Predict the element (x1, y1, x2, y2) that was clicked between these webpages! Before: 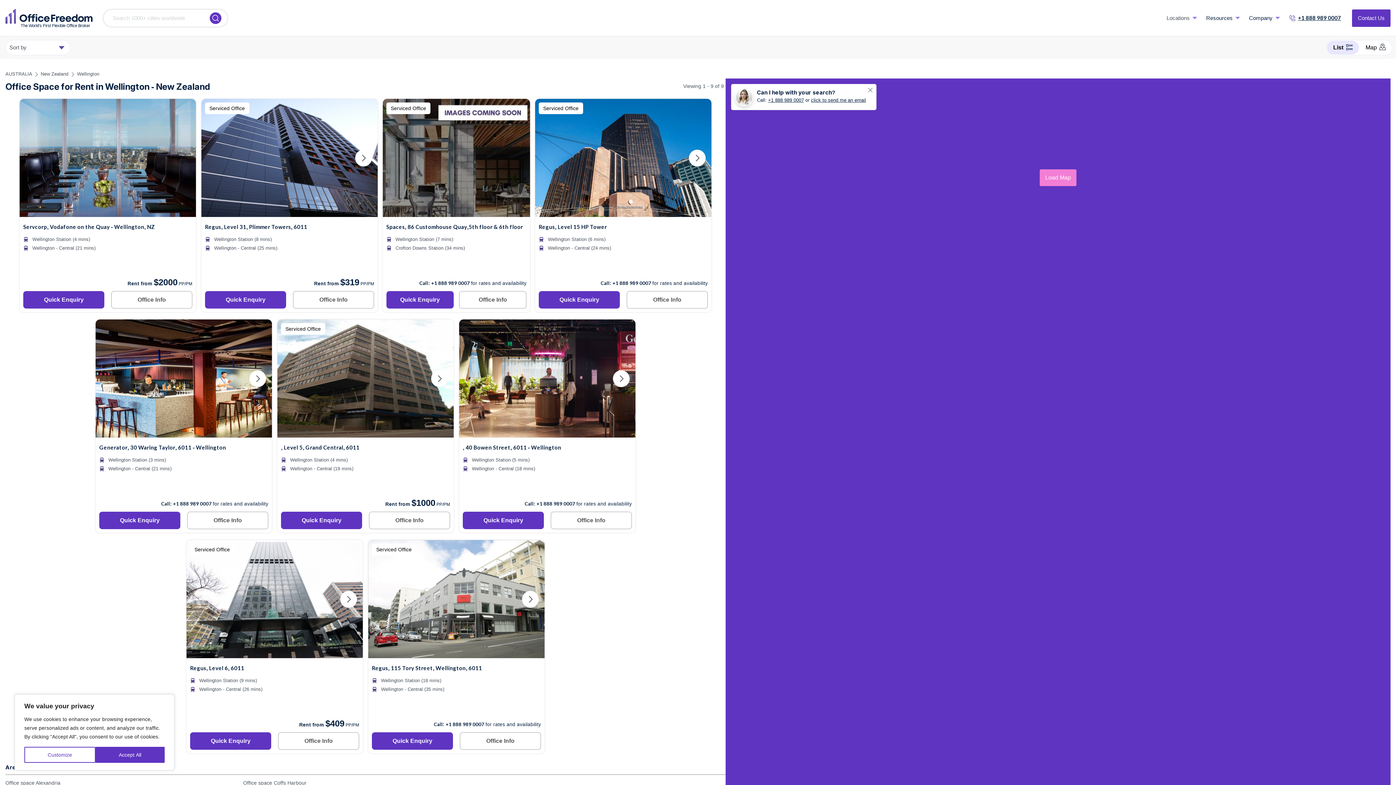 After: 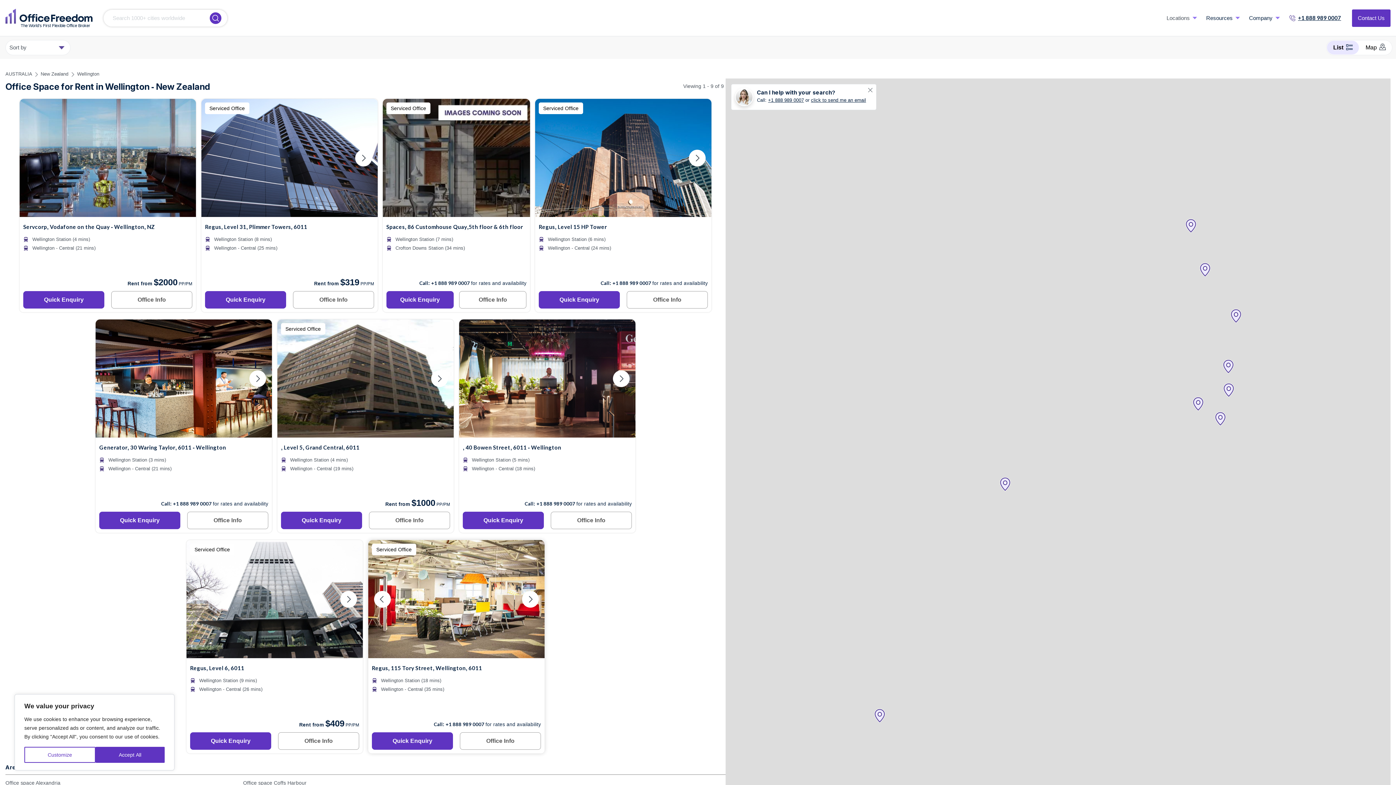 Action: bbox: (522, 591, 538, 607) label: Next slide